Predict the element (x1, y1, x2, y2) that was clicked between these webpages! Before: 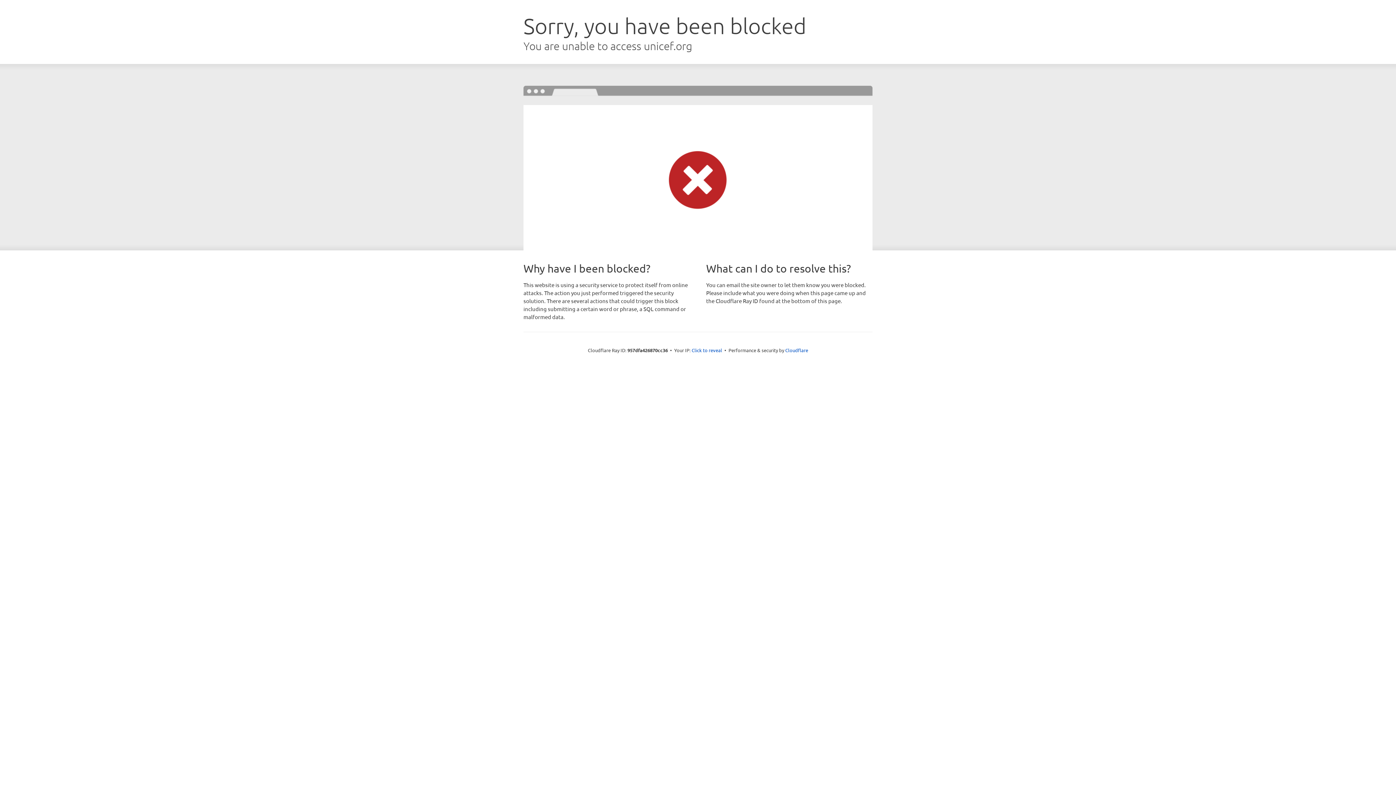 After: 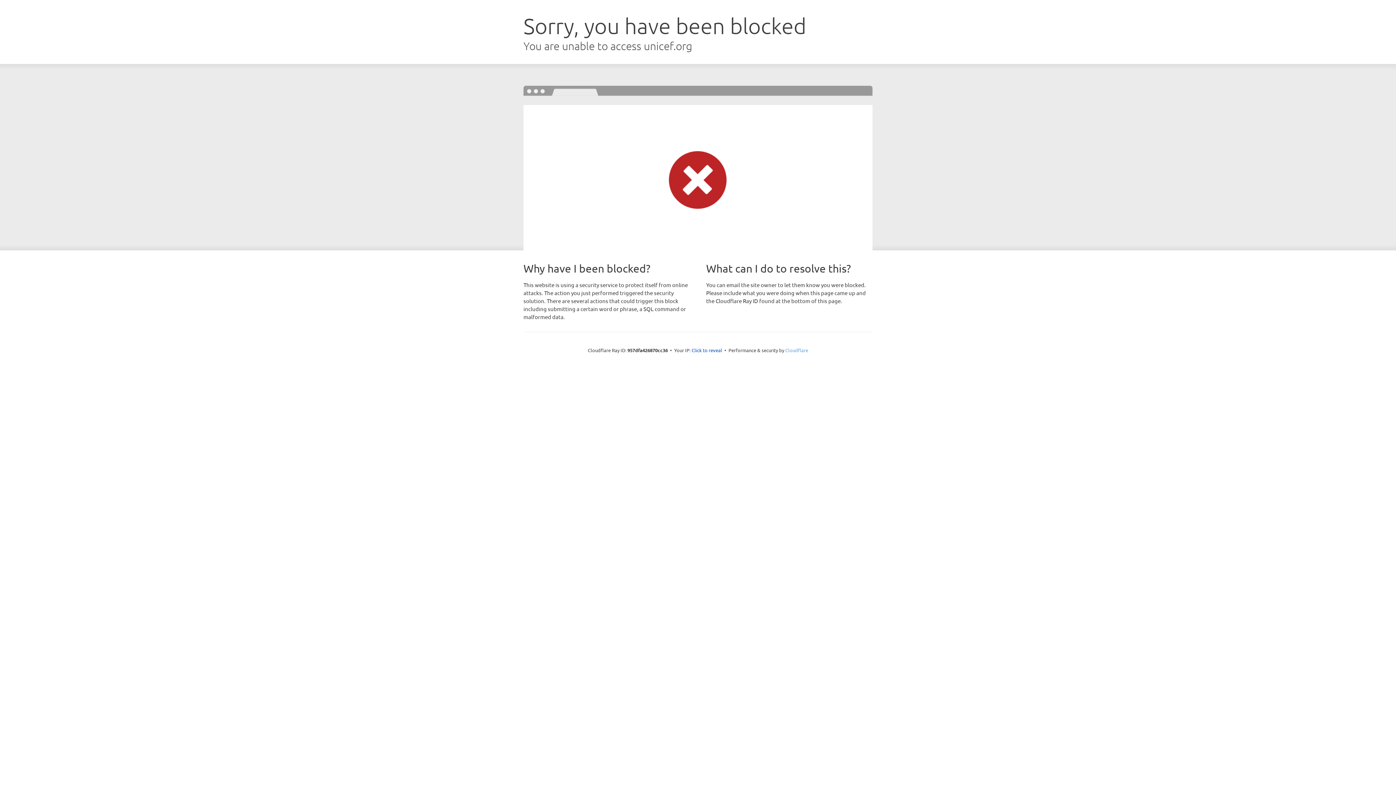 Action: bbox: (785, 347, 808, 353) label: Cloudflare